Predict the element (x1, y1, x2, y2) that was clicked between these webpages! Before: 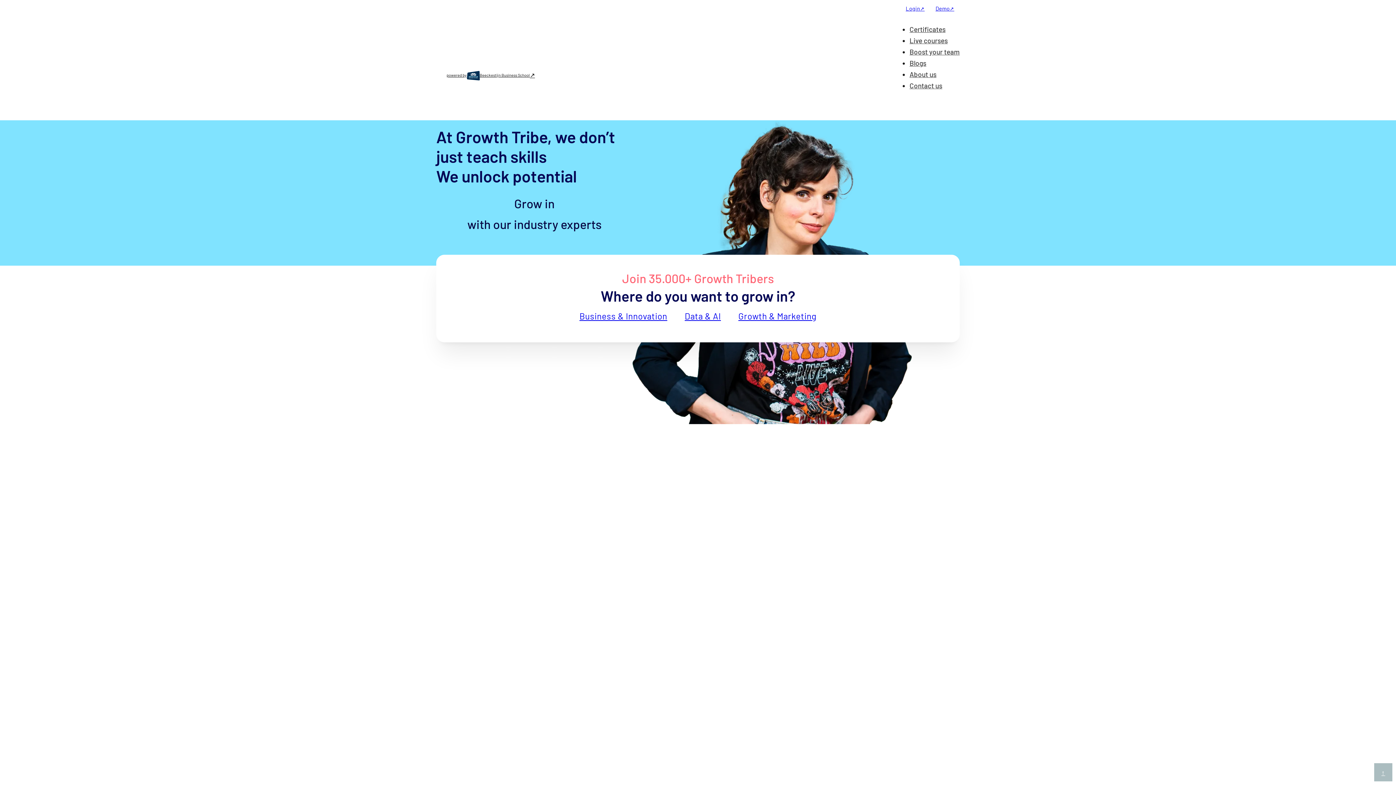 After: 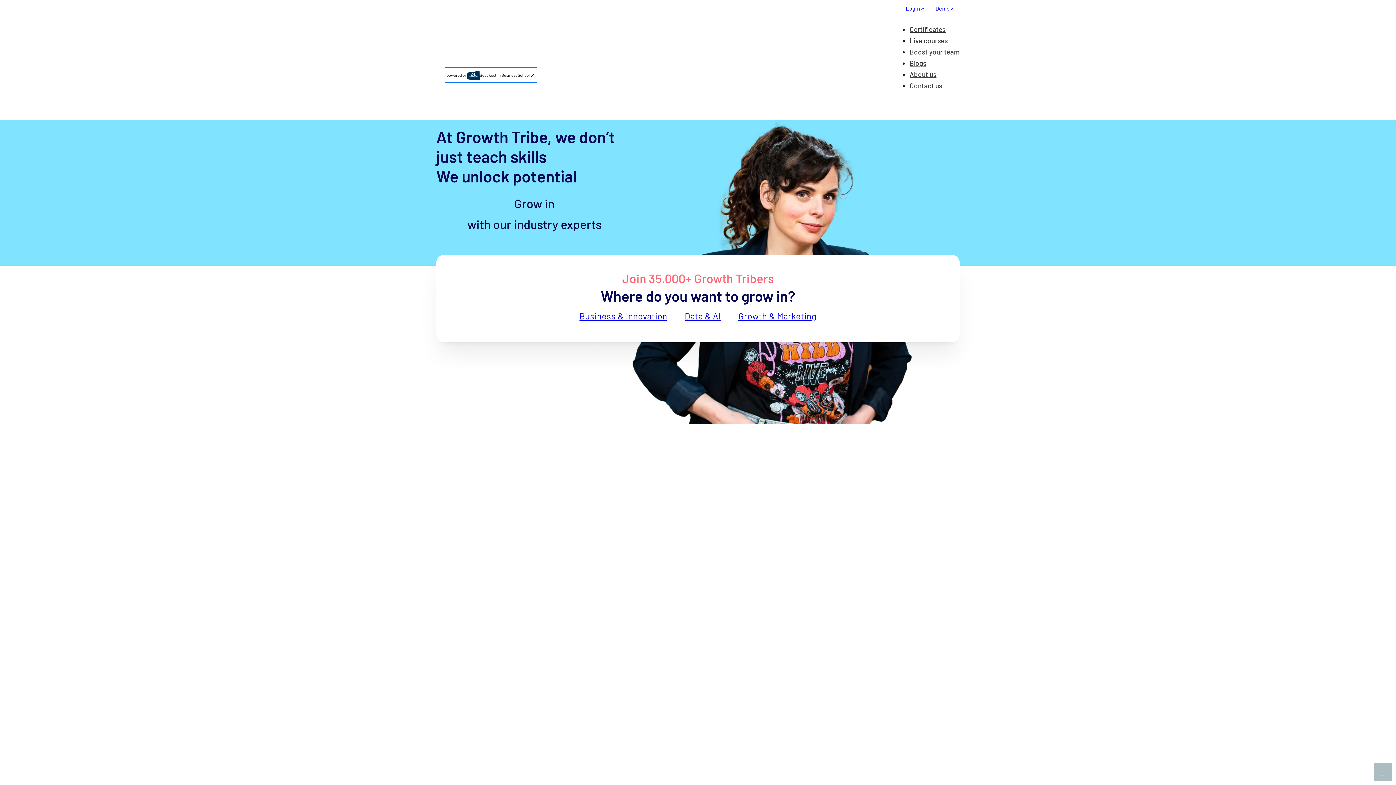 Action: bbox: (446, 69, 535, 80) label: powered by
Beeckestijn Business School